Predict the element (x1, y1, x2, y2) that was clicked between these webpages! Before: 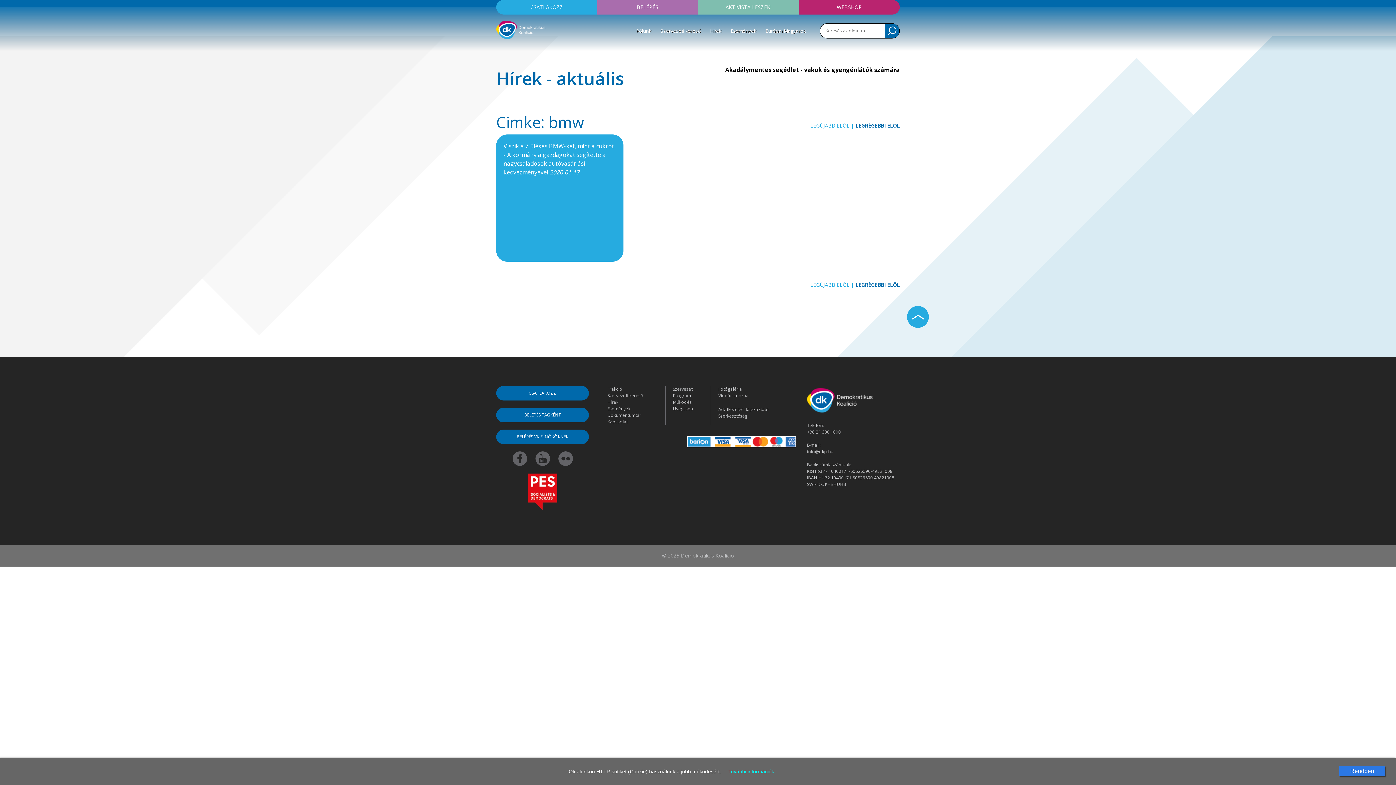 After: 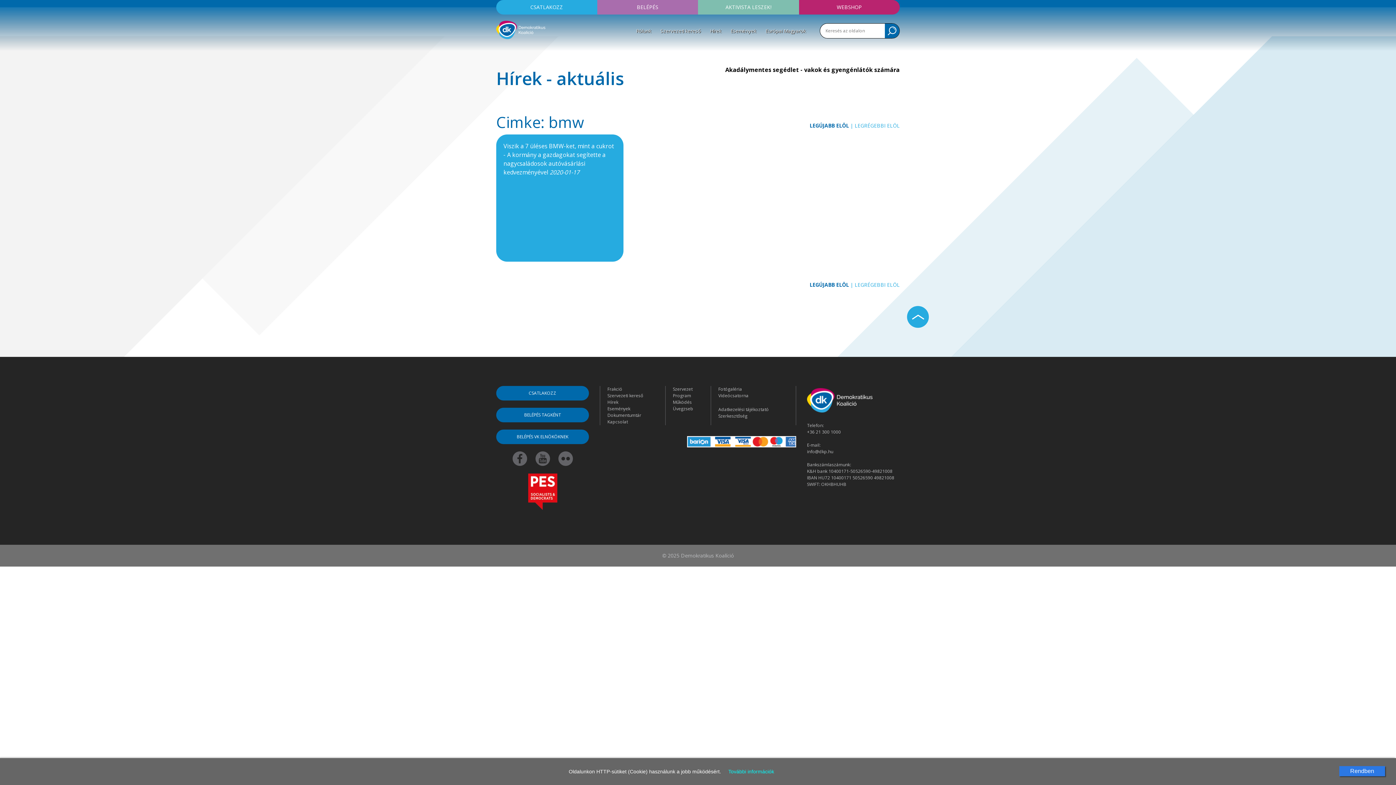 Action: label: LEGÚJABB ELÖL bbox: (810, 122, 849, 129)